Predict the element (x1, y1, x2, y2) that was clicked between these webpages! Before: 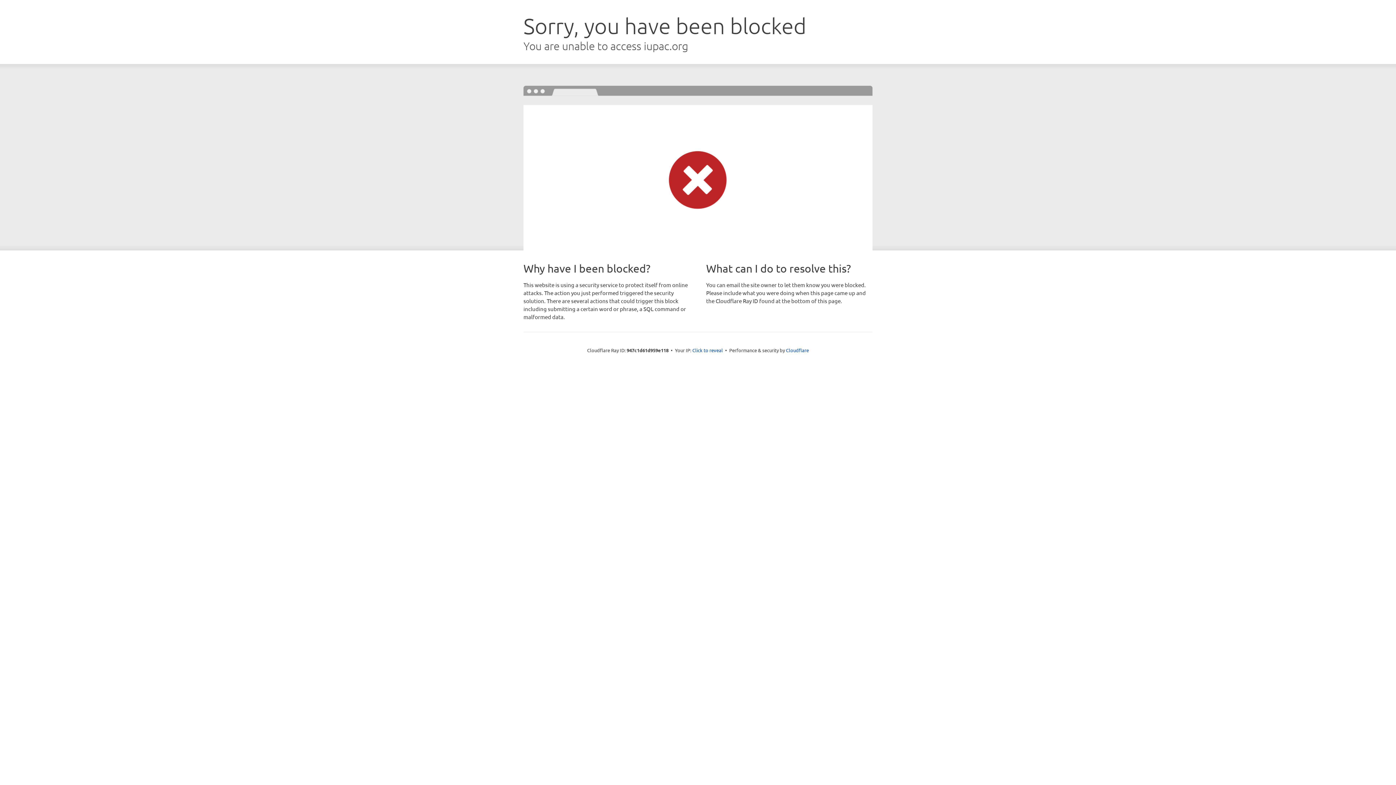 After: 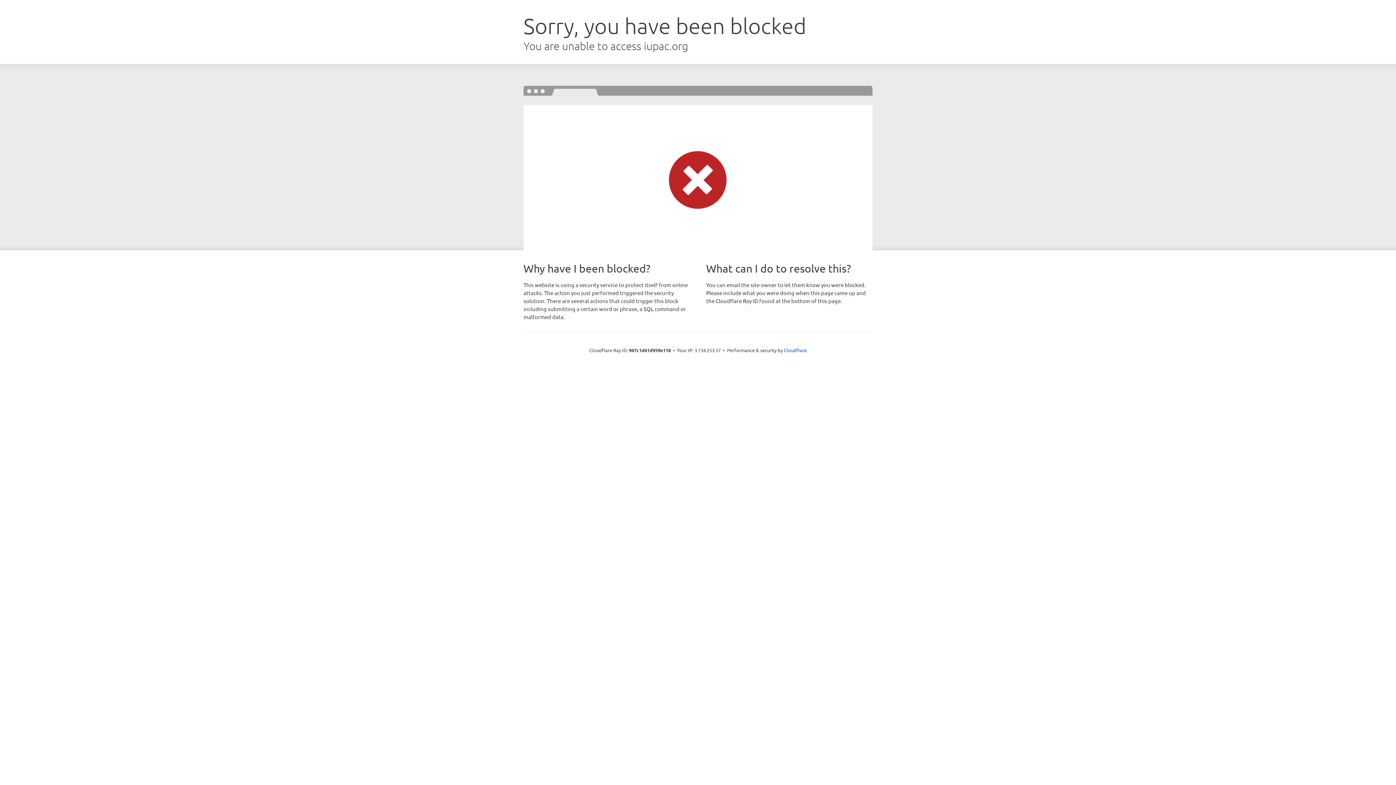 Action: label: Click to reveal bbox: (692, 346, 723, 353)